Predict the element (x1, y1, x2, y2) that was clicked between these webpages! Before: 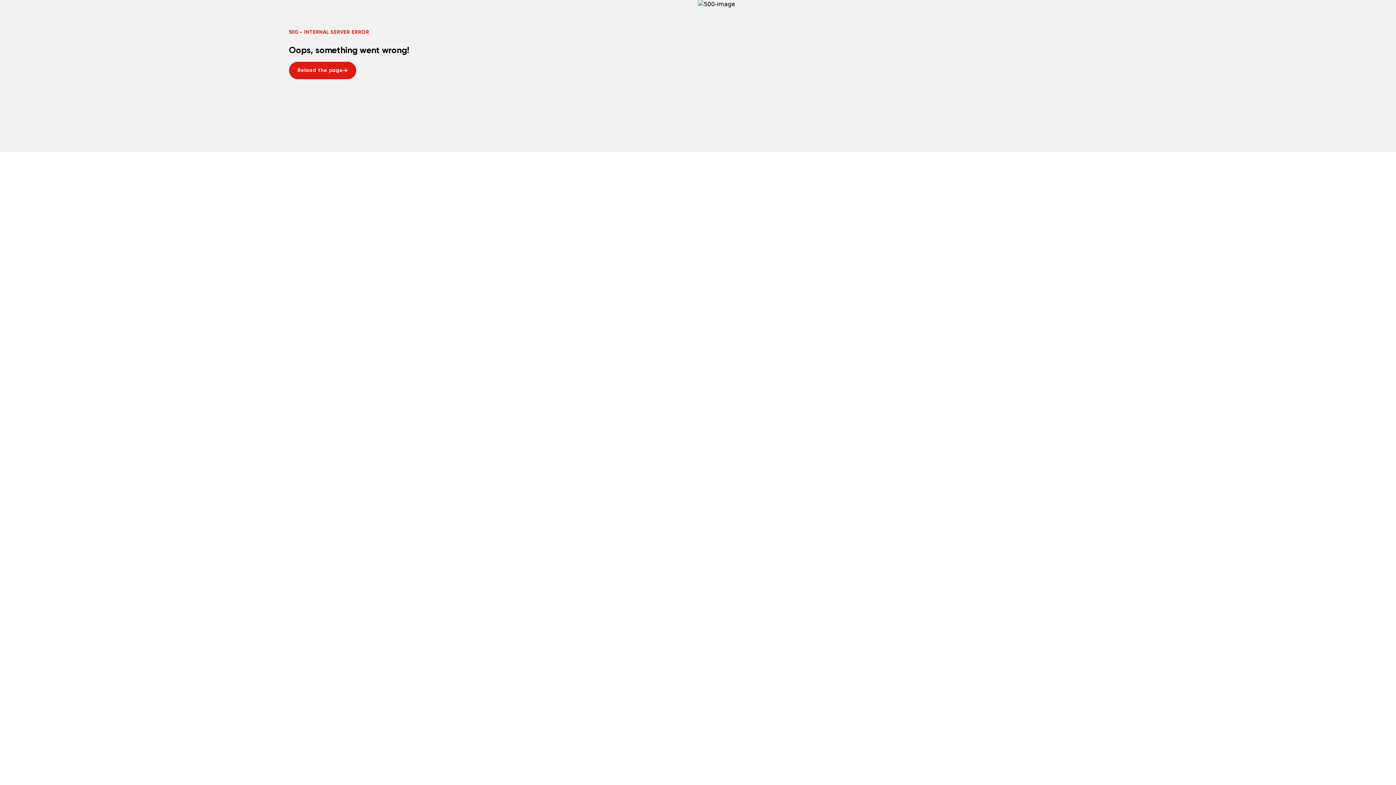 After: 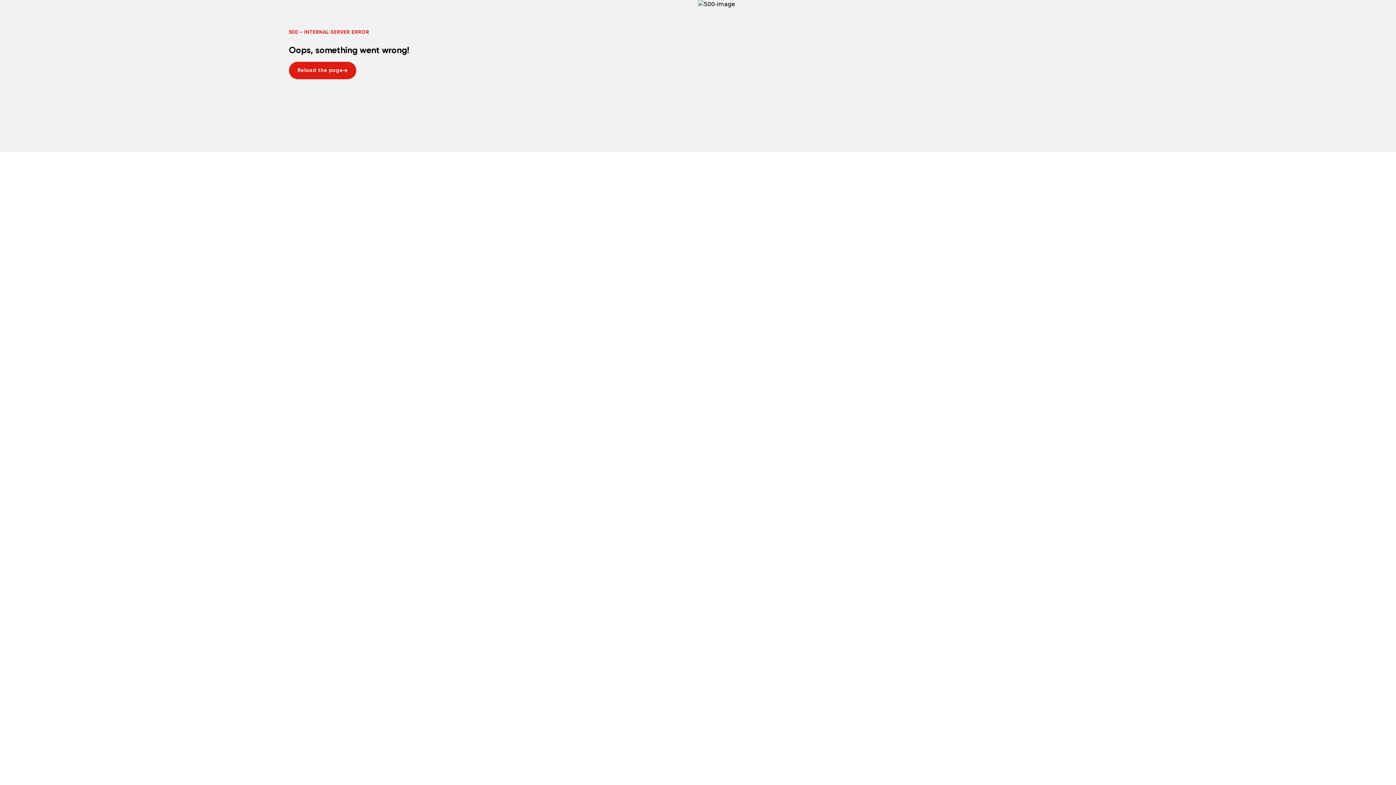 Action: label: Reload the page
Reload the page bbox: (288, 61, 356, 79)